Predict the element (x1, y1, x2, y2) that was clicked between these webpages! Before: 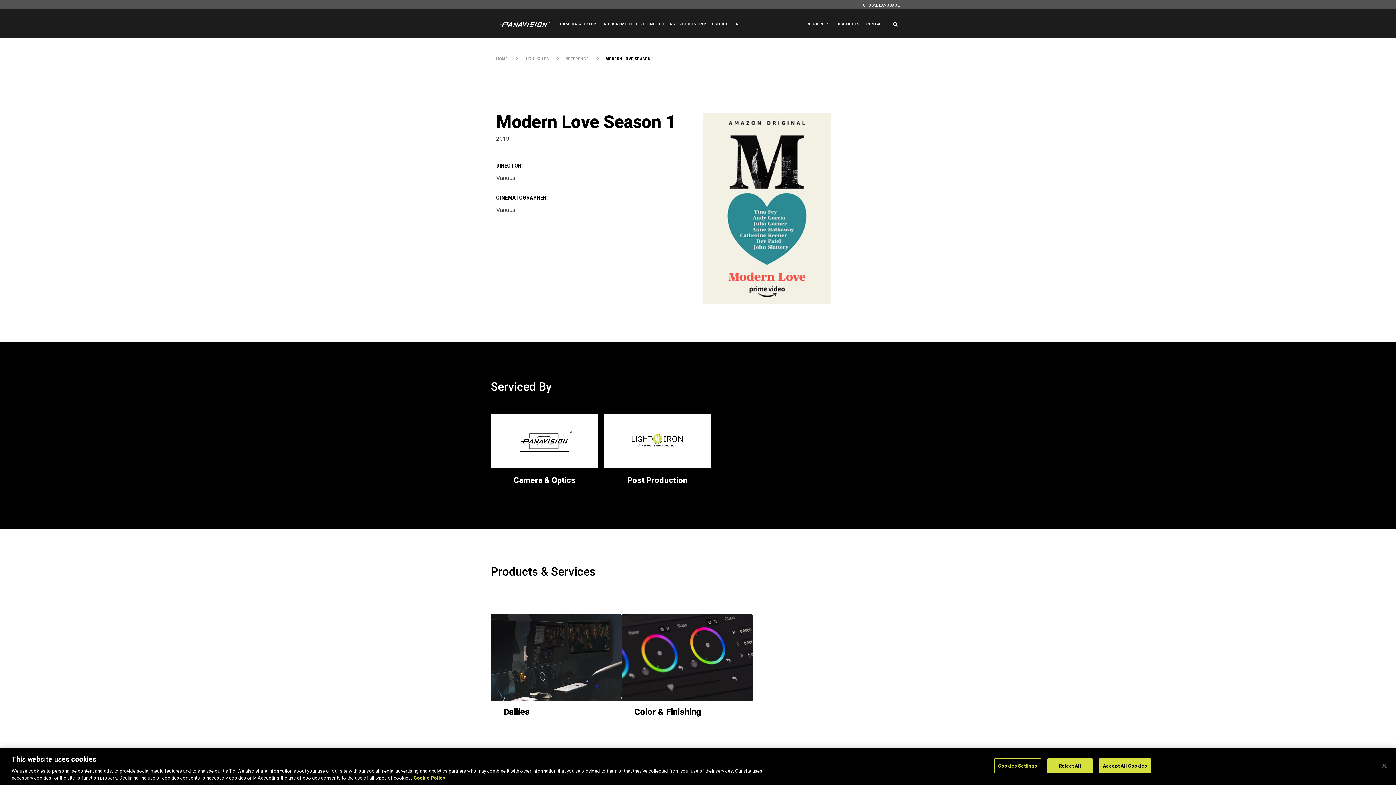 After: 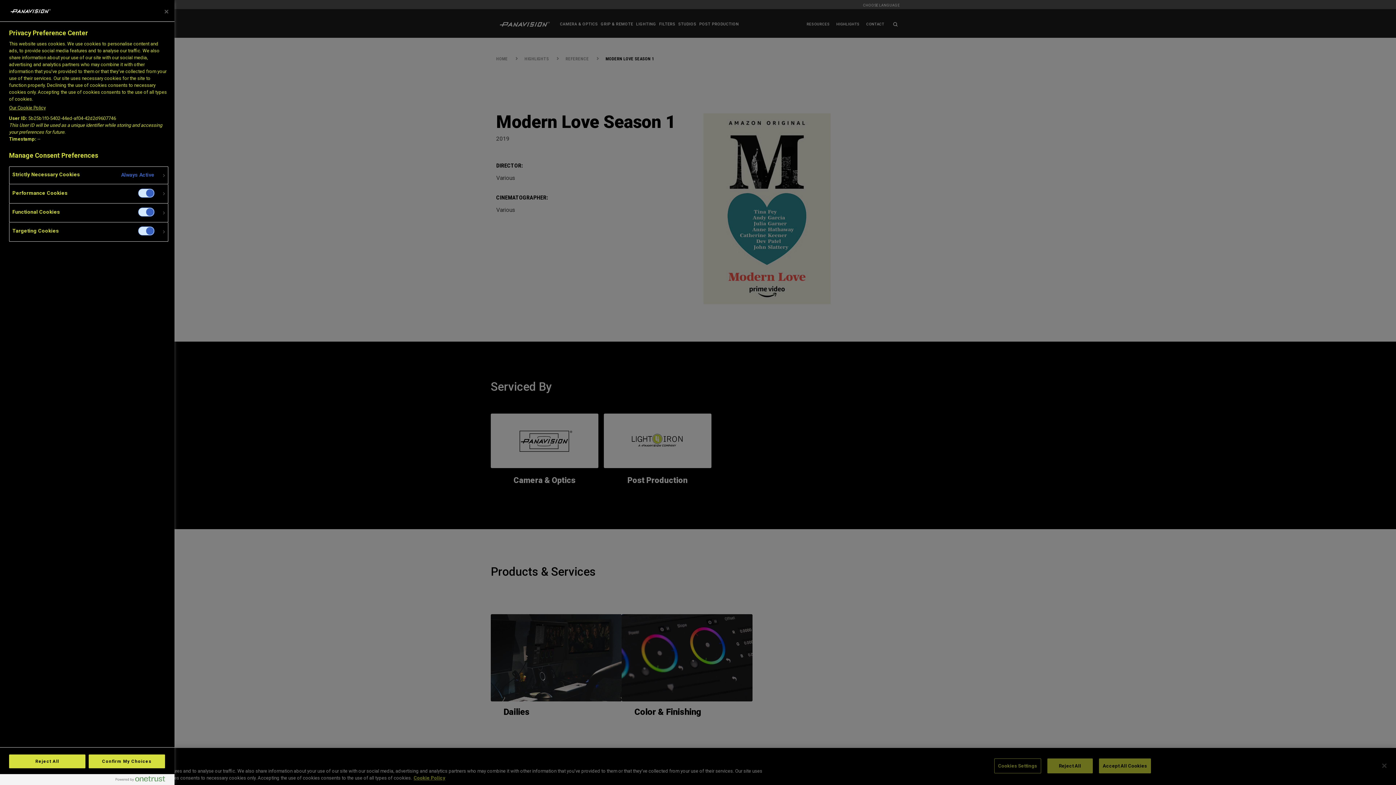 Action: bbox: (994, 758, 1041, 773) label: Cookies Settings